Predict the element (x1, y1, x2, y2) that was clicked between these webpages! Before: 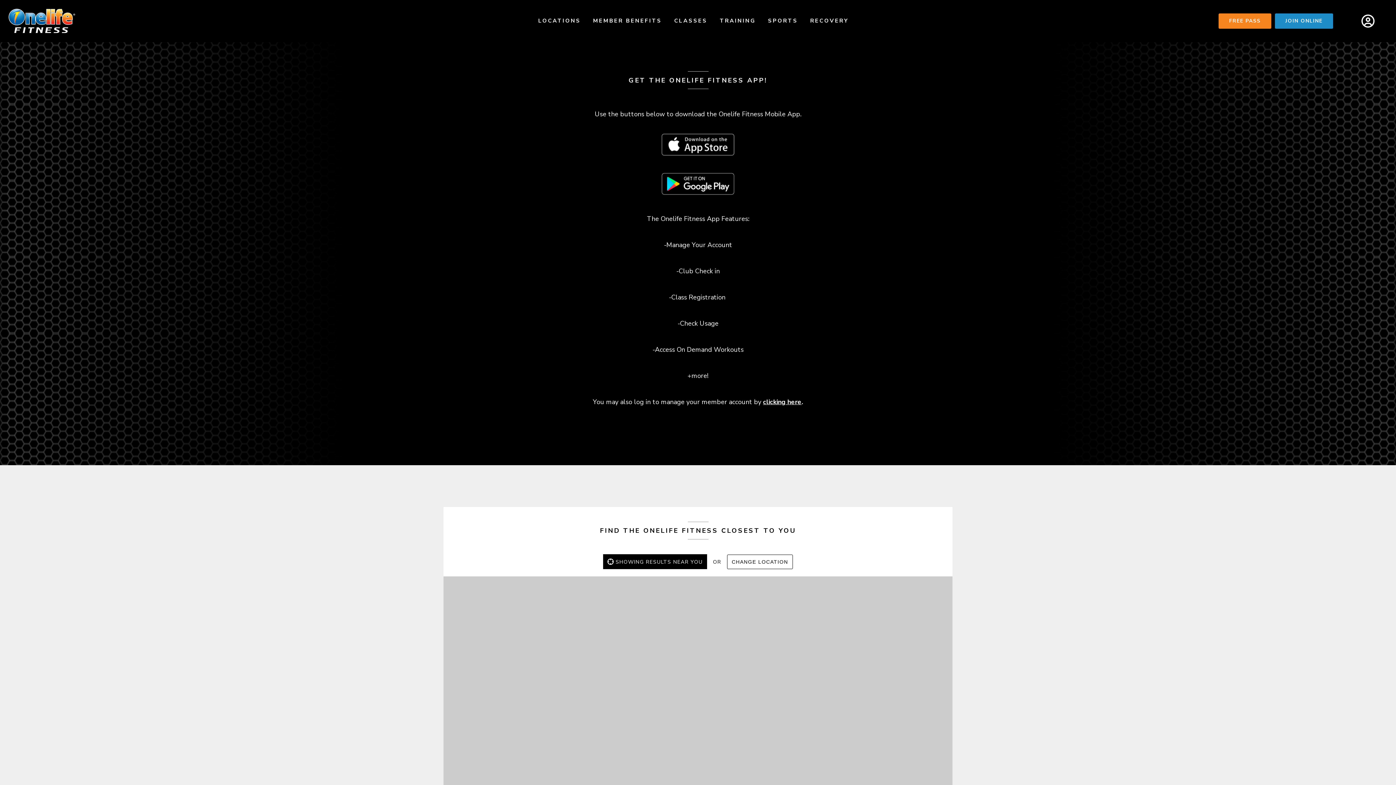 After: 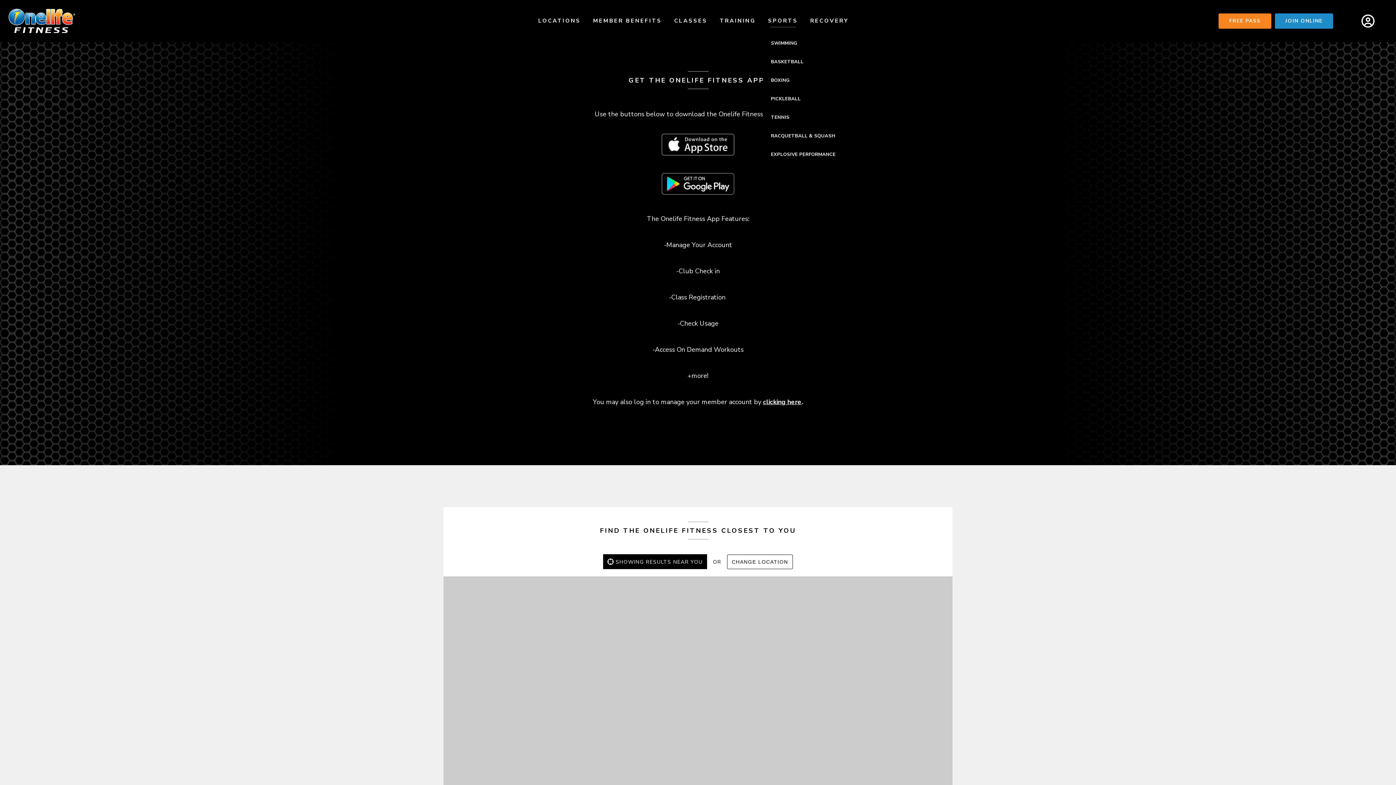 Action: label: SPORTS bbox: (762, 14, 803, 31)